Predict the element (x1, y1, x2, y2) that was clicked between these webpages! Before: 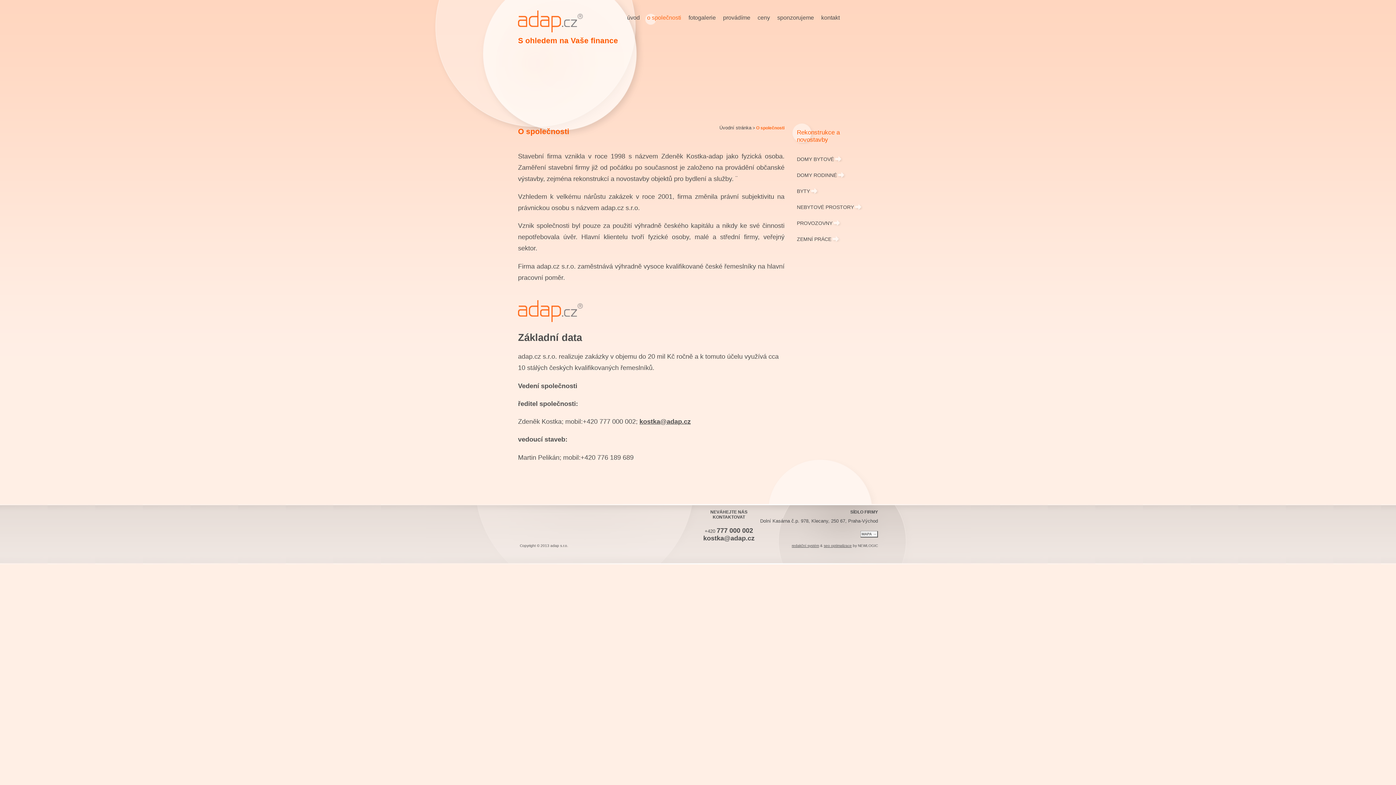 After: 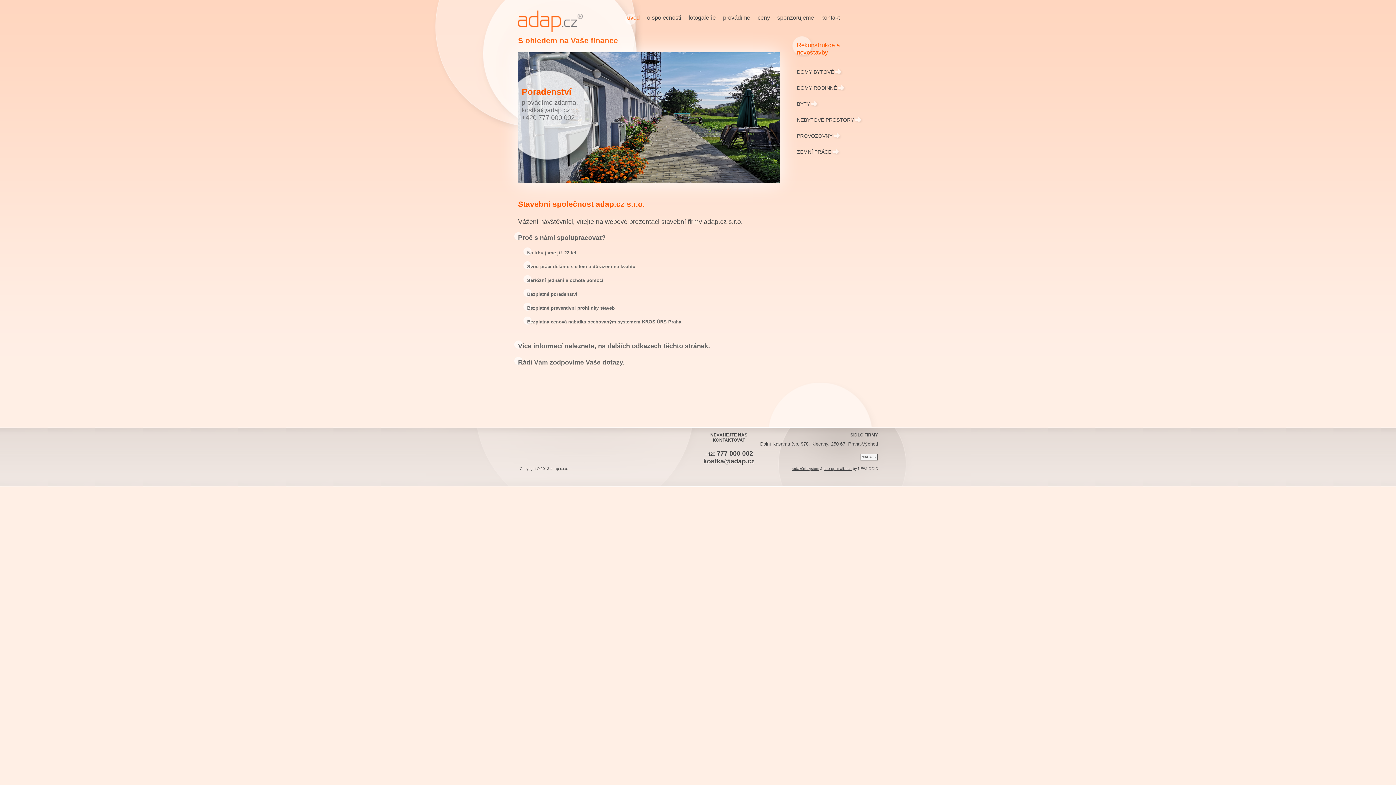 Action: bbox: (623, 0, 643, 35) label: úvod